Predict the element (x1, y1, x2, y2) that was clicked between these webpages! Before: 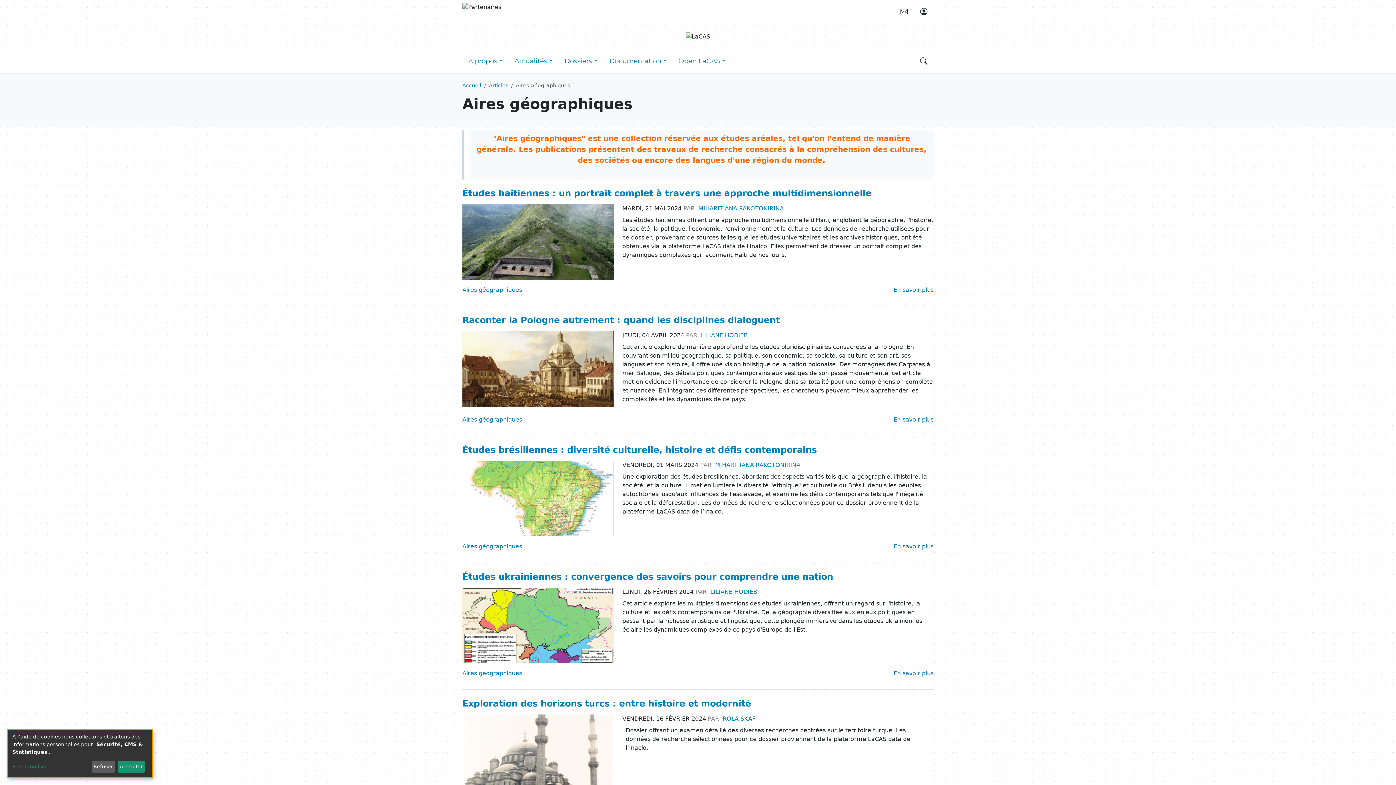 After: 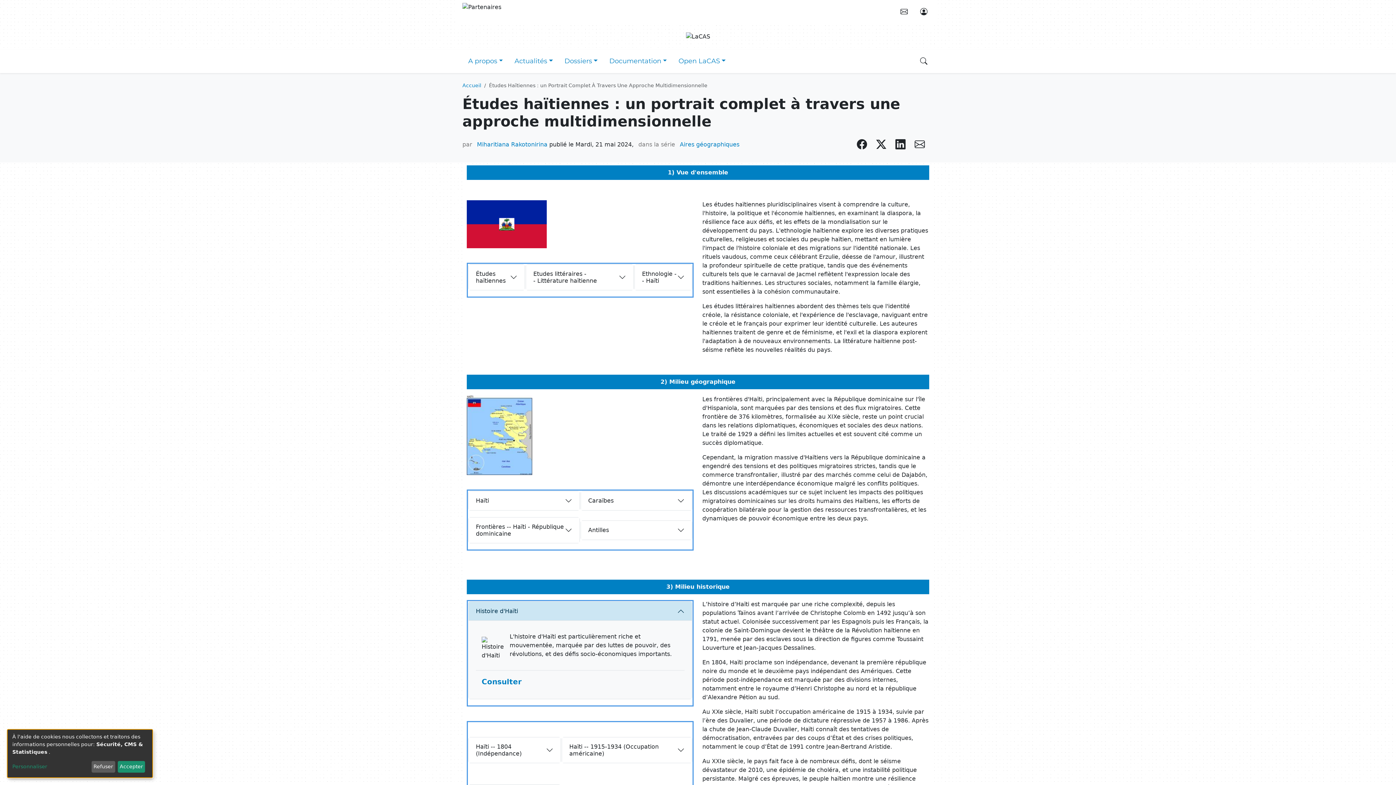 Action: bbox: (462, 188, 871, 198) label: Études haïtiennes : un portrait complet à travers une approche multidimensionnelle